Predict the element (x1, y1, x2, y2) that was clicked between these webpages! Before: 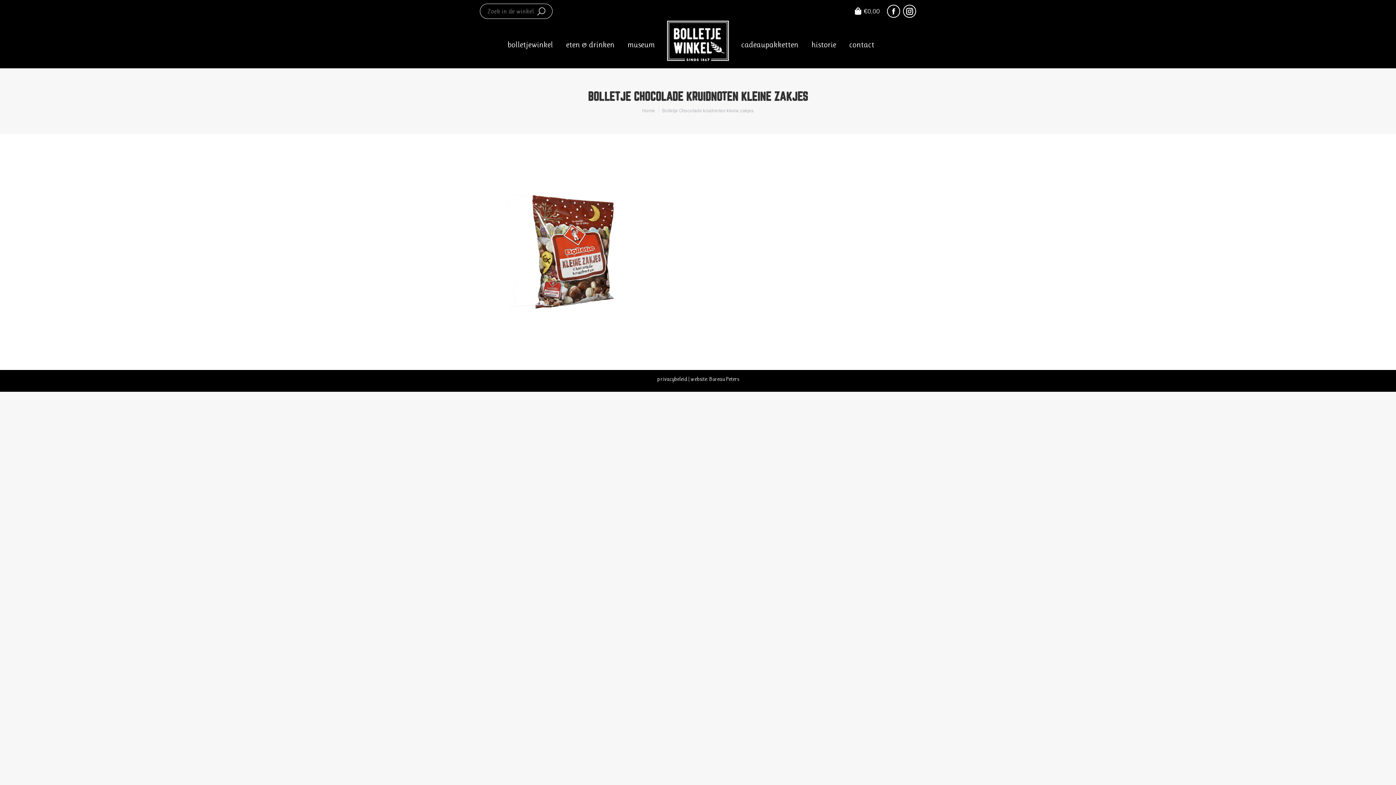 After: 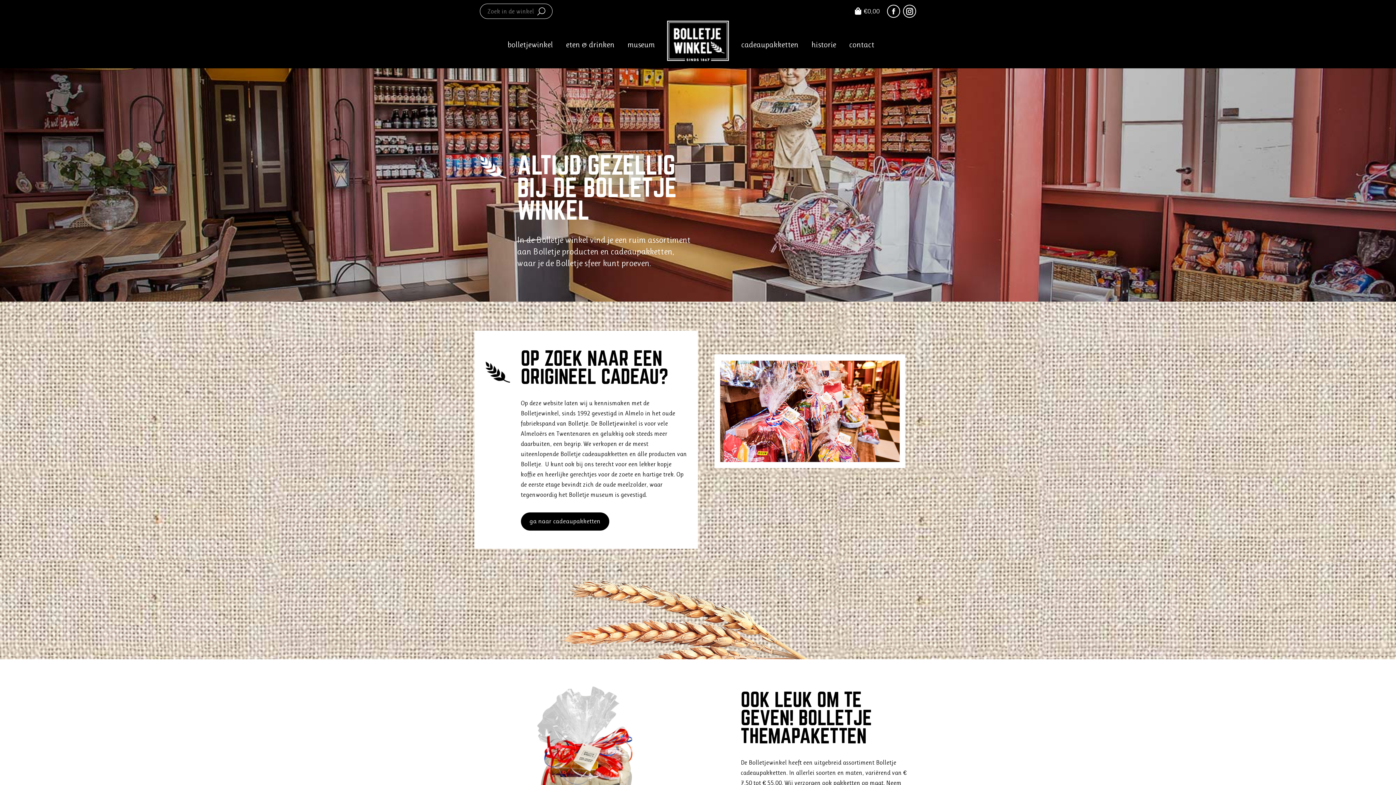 Action: bbox: (506, 27, 554, 61) label: bolletjewinkel